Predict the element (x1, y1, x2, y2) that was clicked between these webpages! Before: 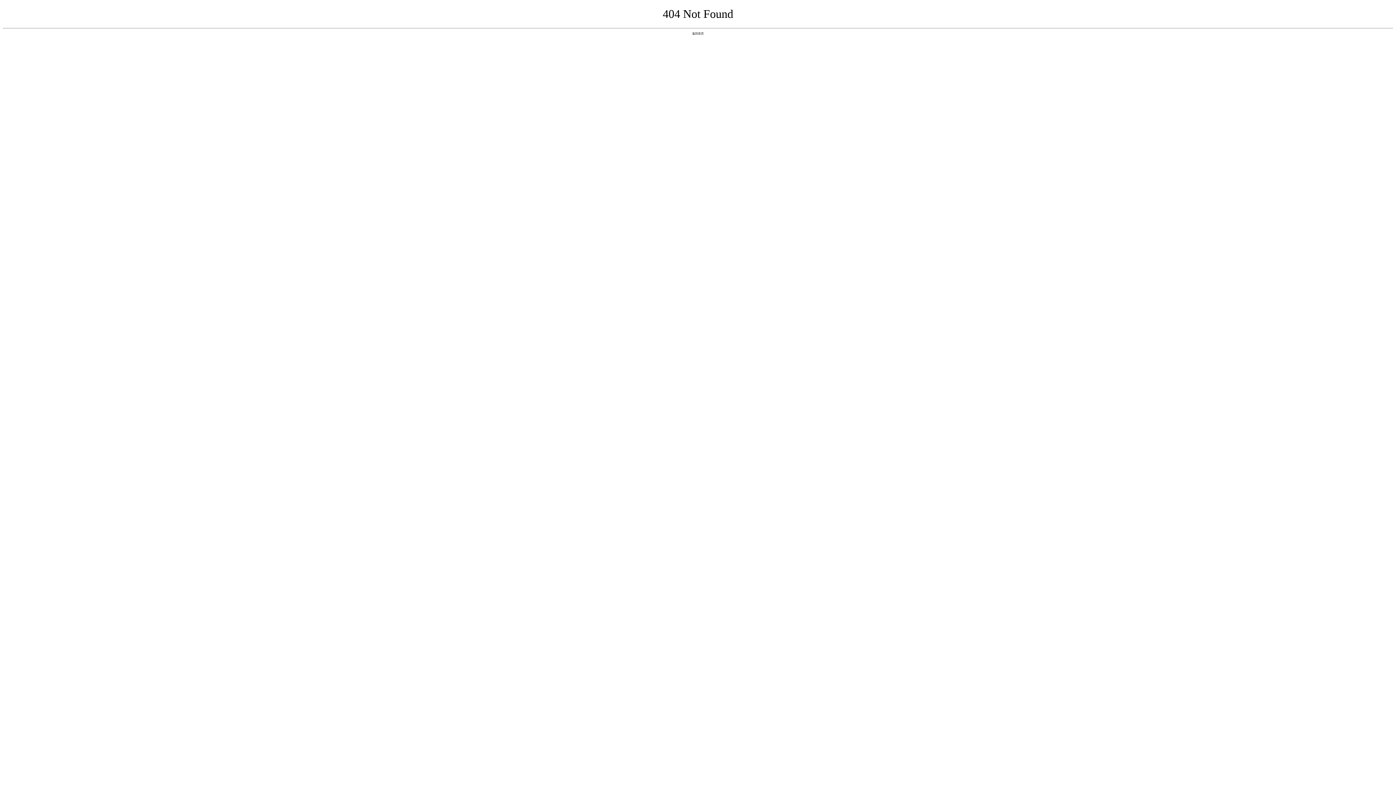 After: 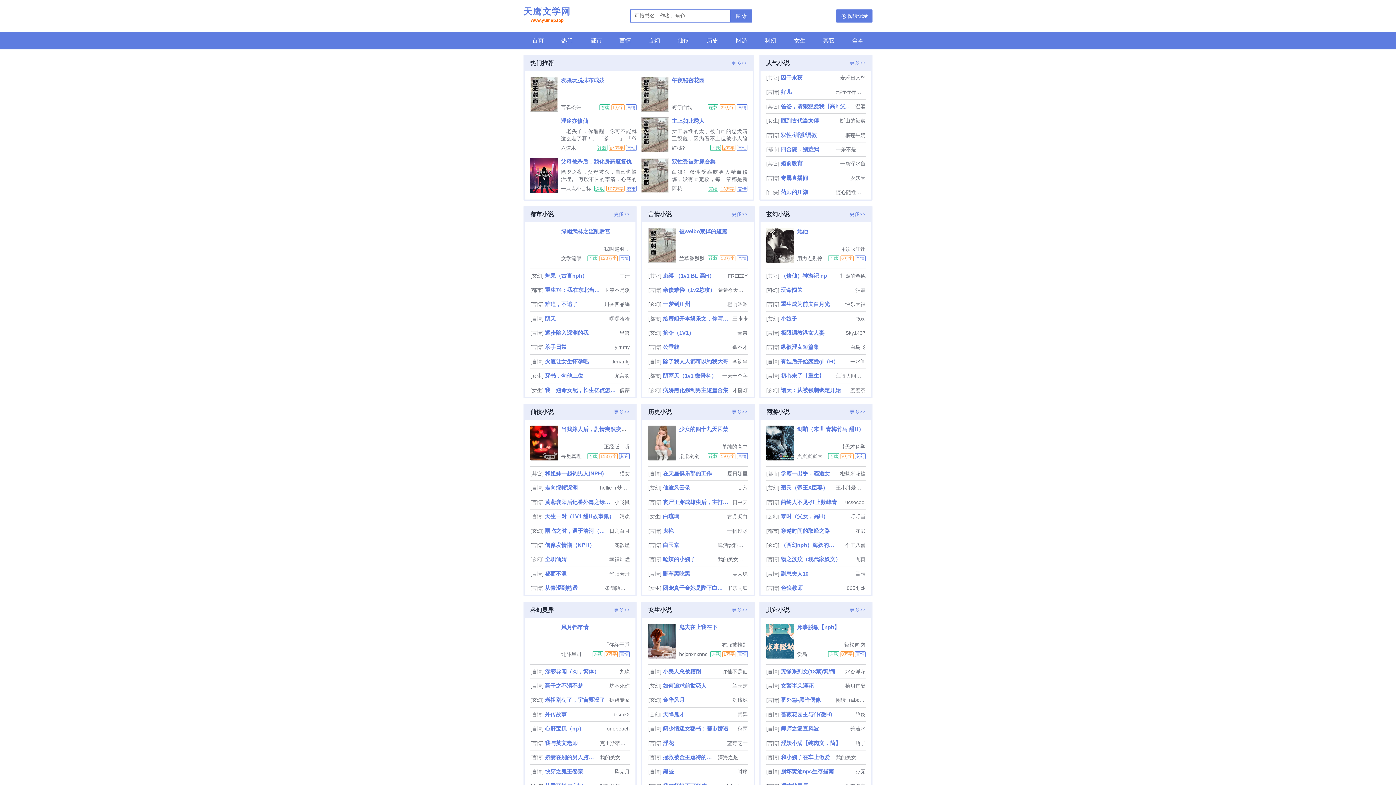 Action: bbox: (692, 31, 704, 35) label: 返回首页